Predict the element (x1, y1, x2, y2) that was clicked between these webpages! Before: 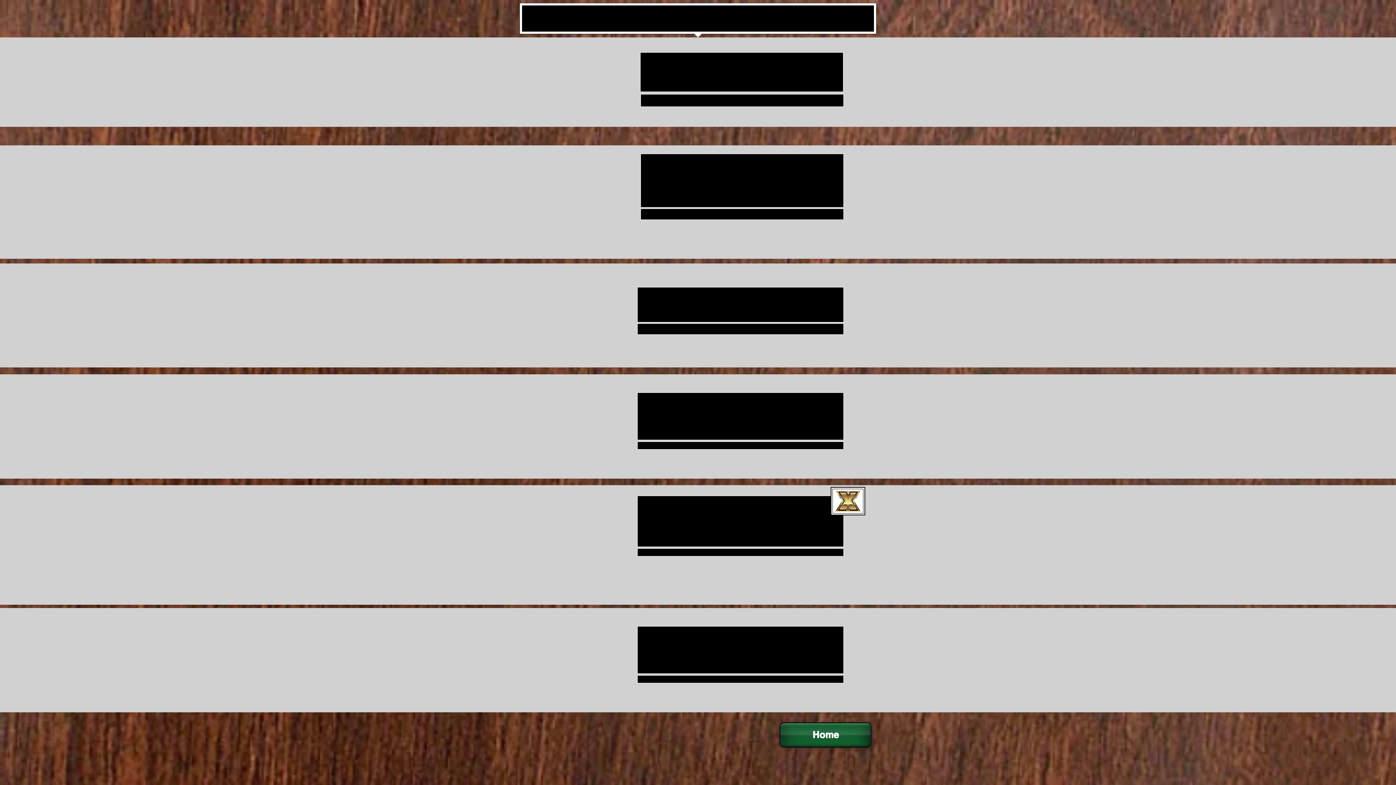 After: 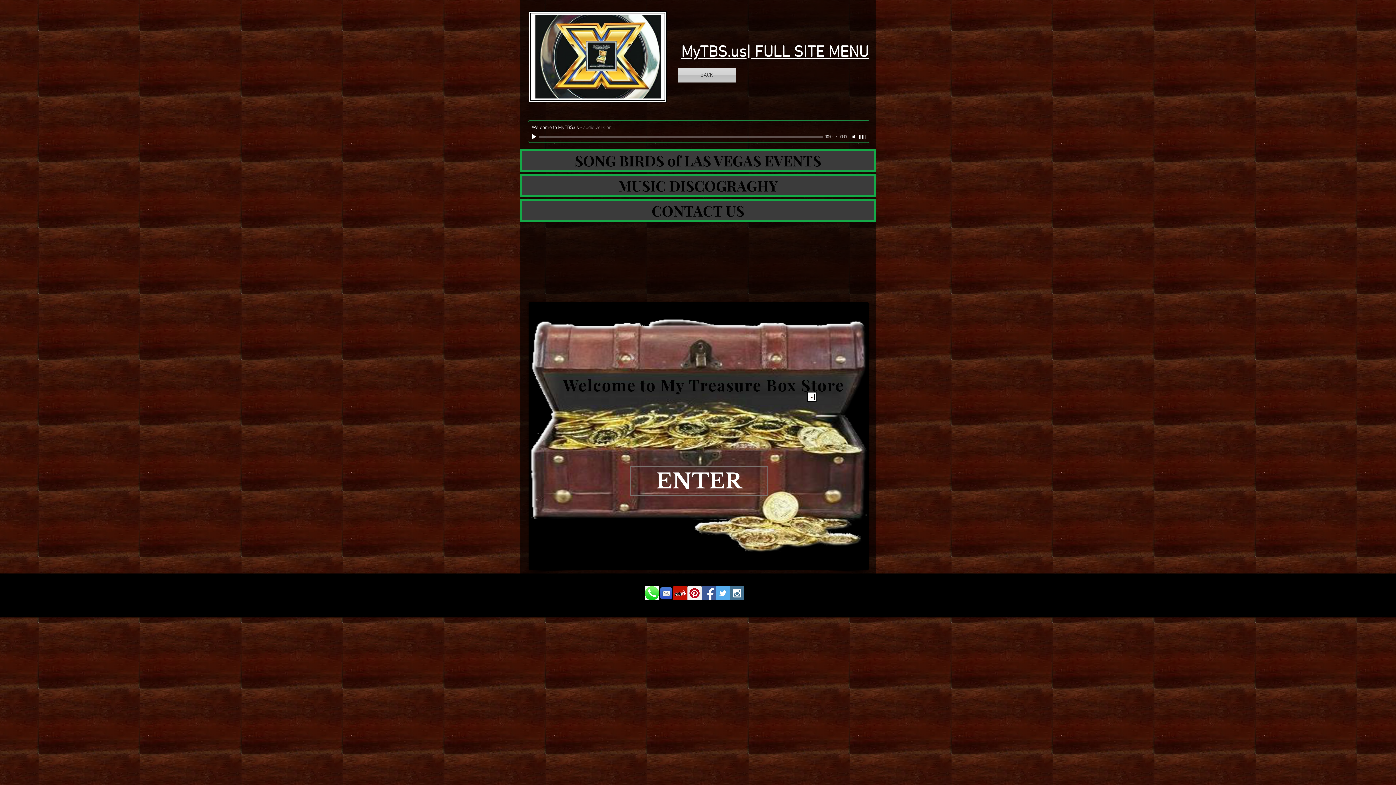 Action: label: Home bbox: (780, 722, 871, 748)